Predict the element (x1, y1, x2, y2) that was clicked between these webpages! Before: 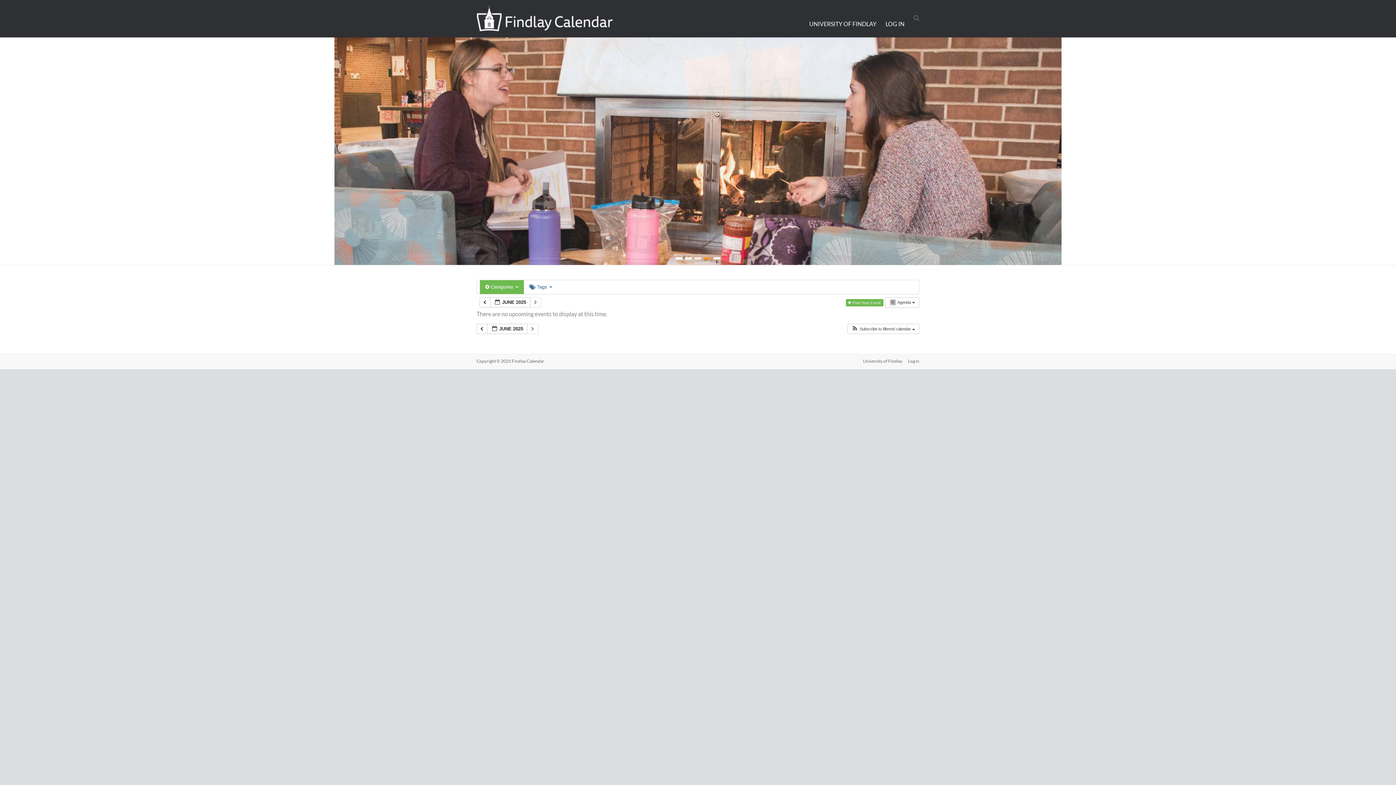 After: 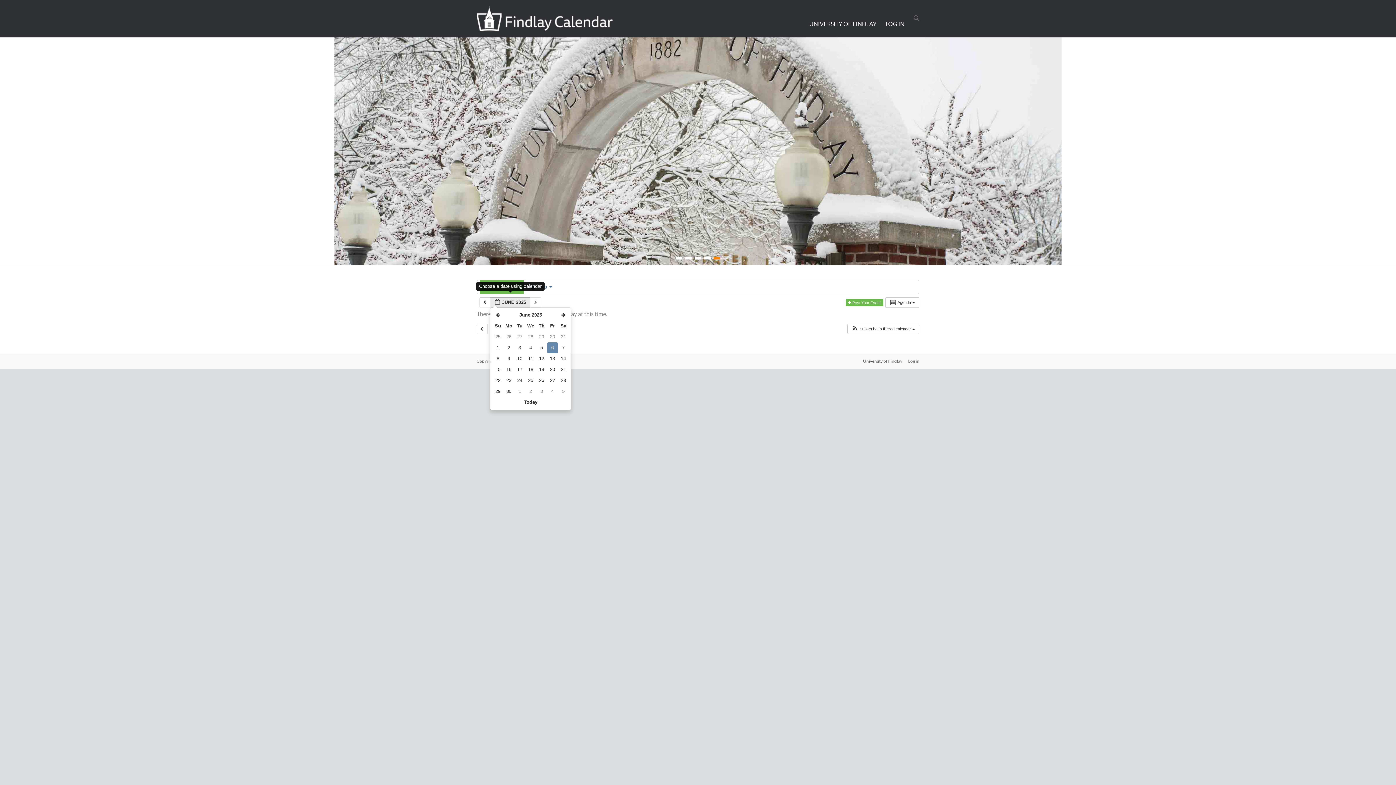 Action: bbox: (490, 297, 530, 307) label:  JUNE 2025 